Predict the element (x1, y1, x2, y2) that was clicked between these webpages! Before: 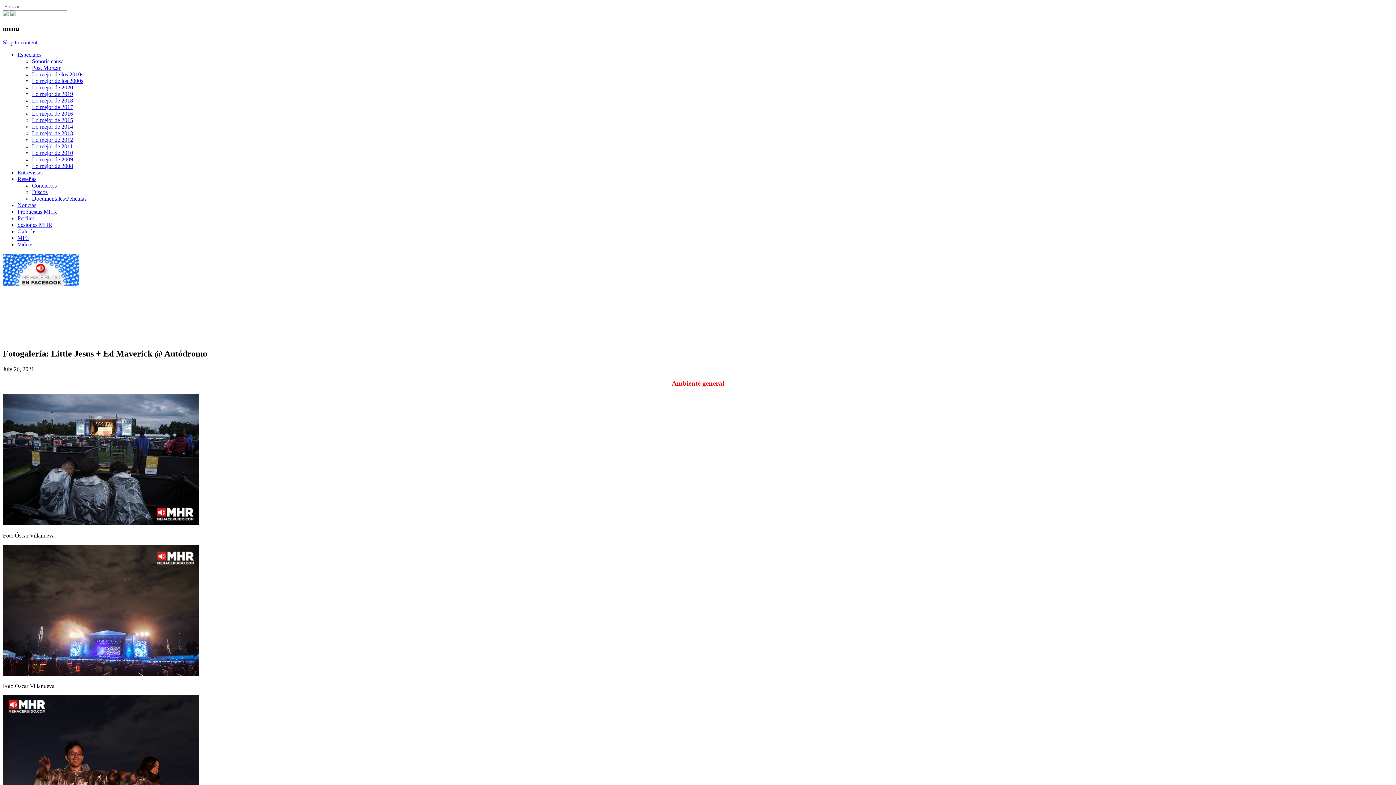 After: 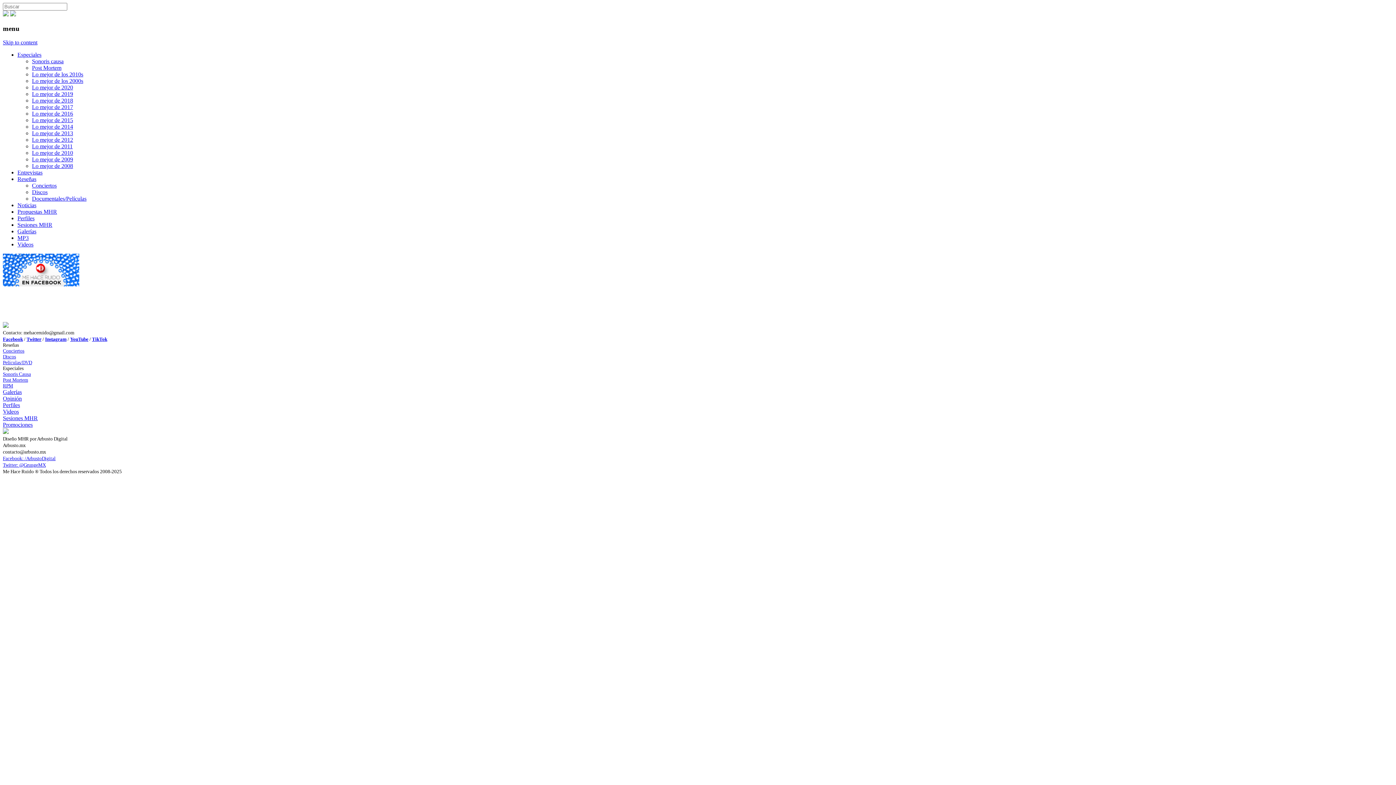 Action: bbox: (32, 195, 86, 201) label: Documentales/Películas